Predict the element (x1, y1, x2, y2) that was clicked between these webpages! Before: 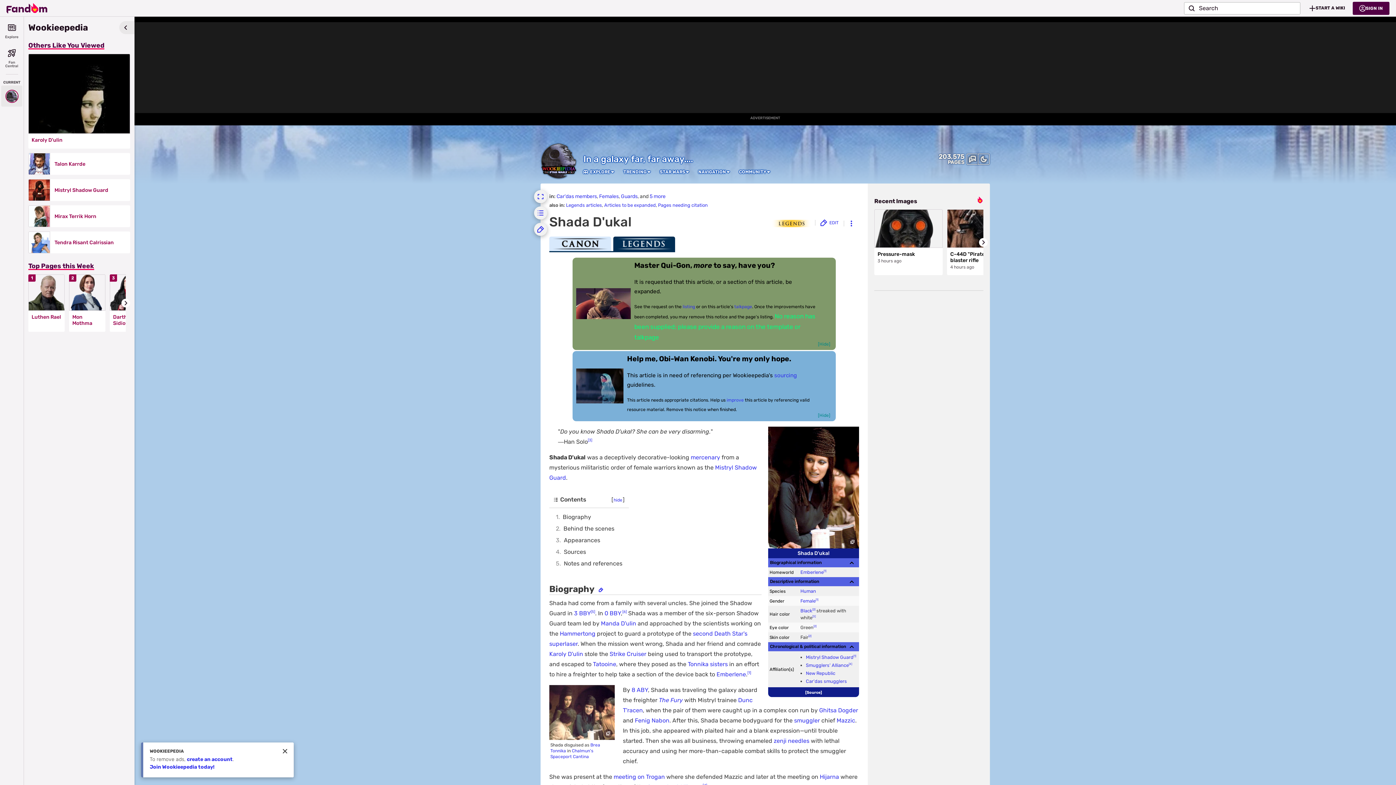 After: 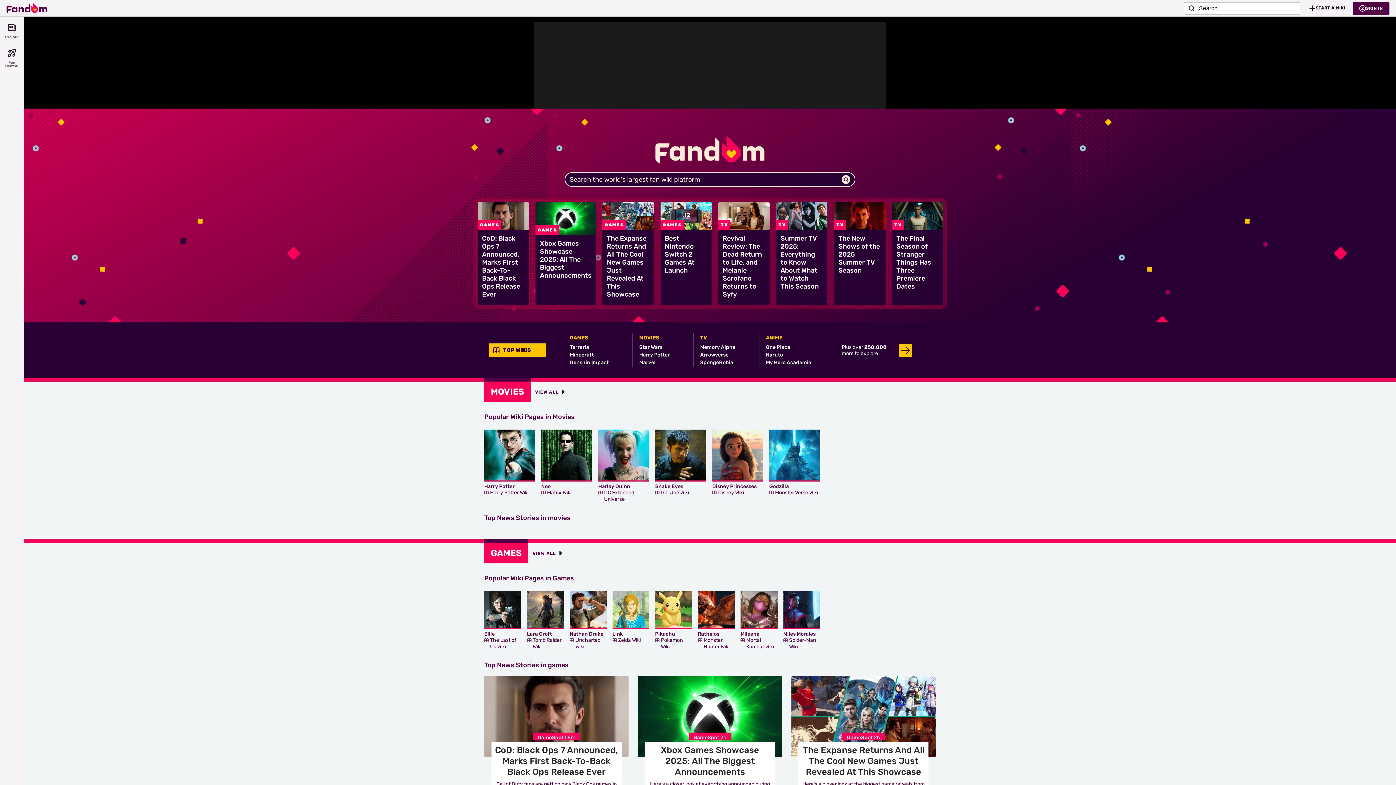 Action: label: Fandom homepage bbox: (6, 0, 47, 15)